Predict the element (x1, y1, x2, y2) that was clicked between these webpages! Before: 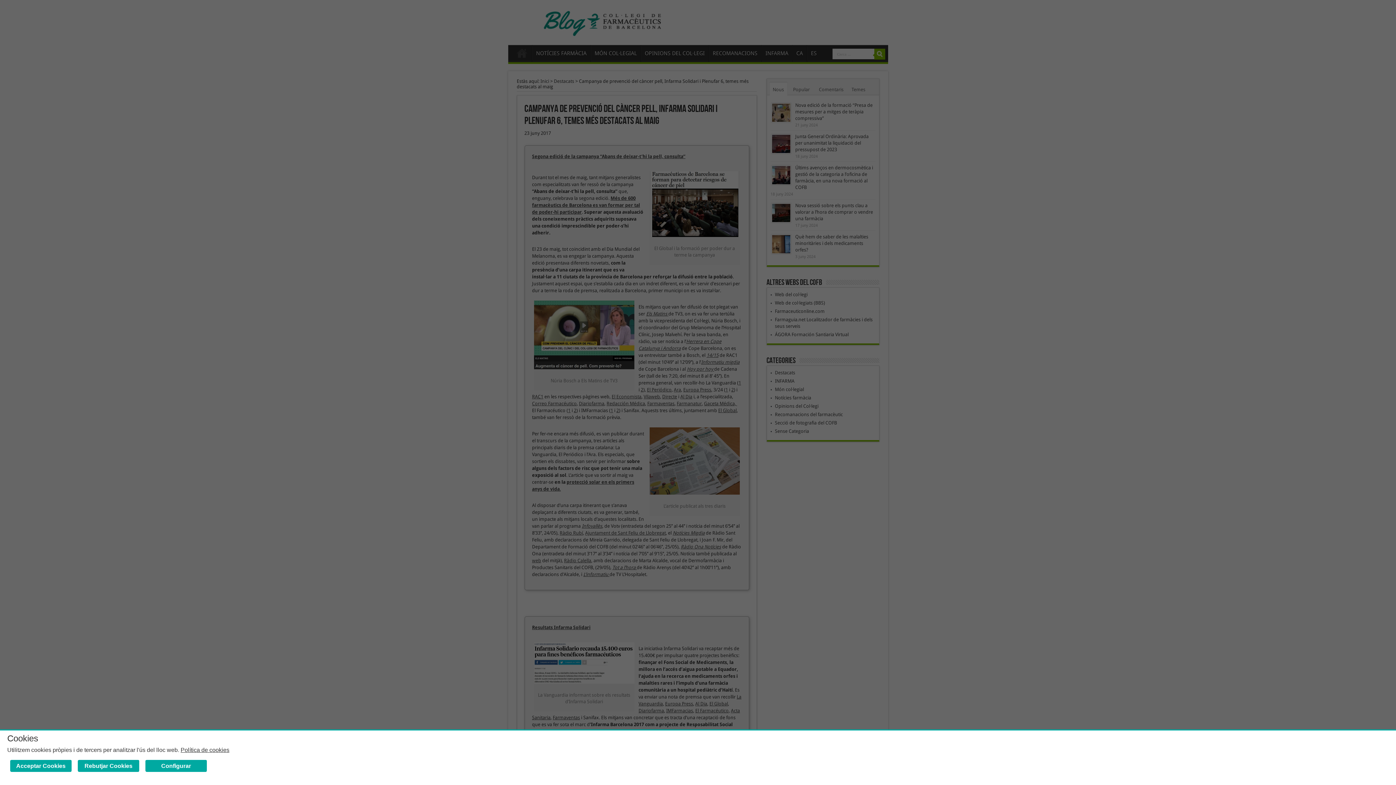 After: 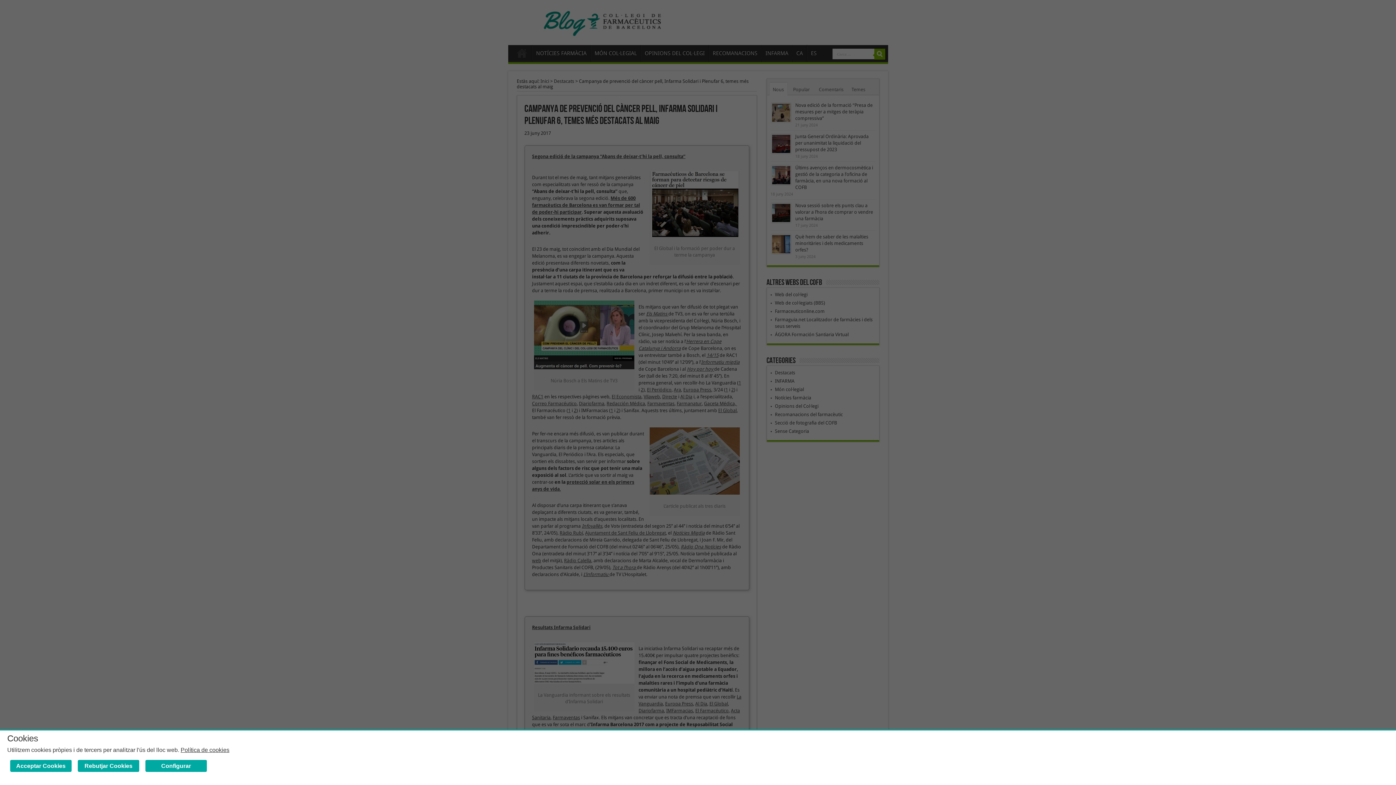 Action: bbox: (180, 747, 229, 753) label: Política de cookies